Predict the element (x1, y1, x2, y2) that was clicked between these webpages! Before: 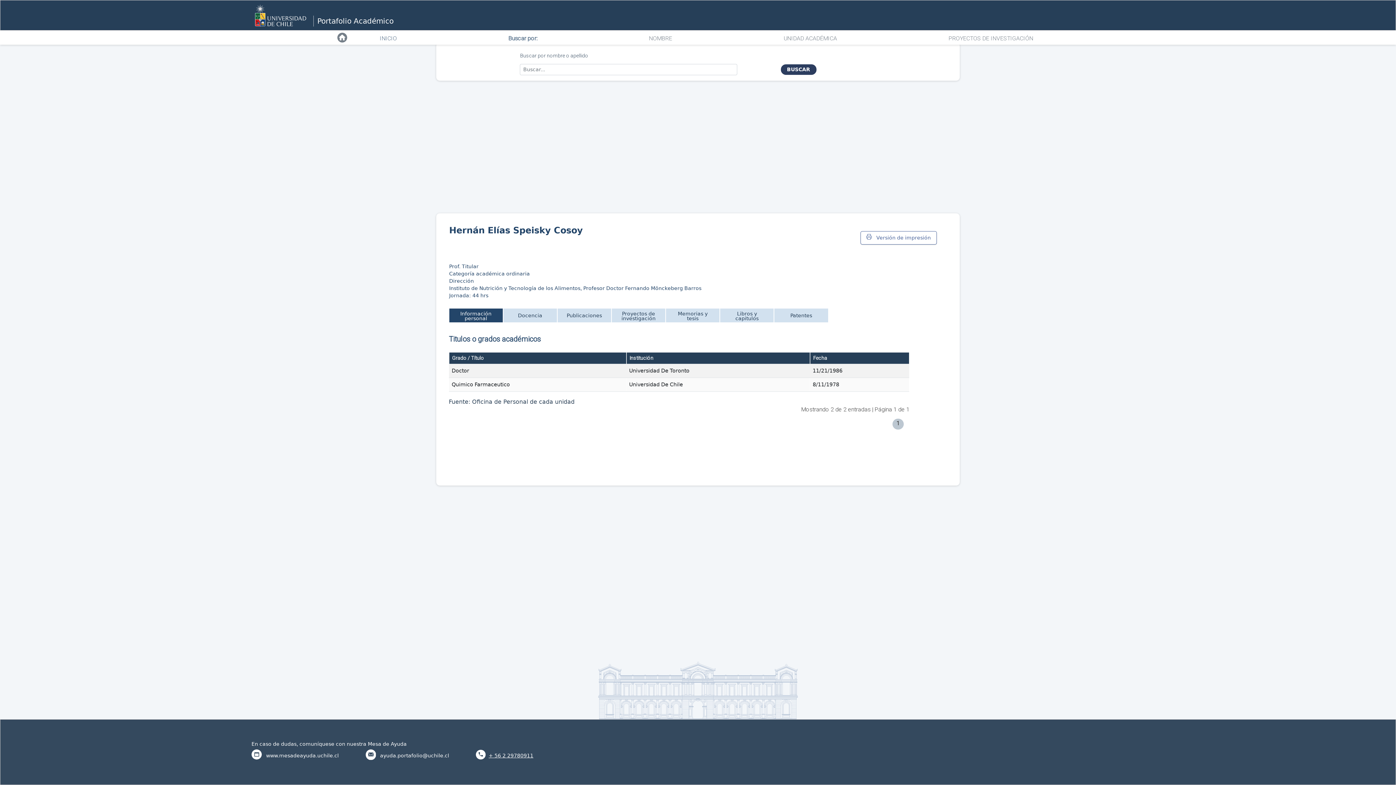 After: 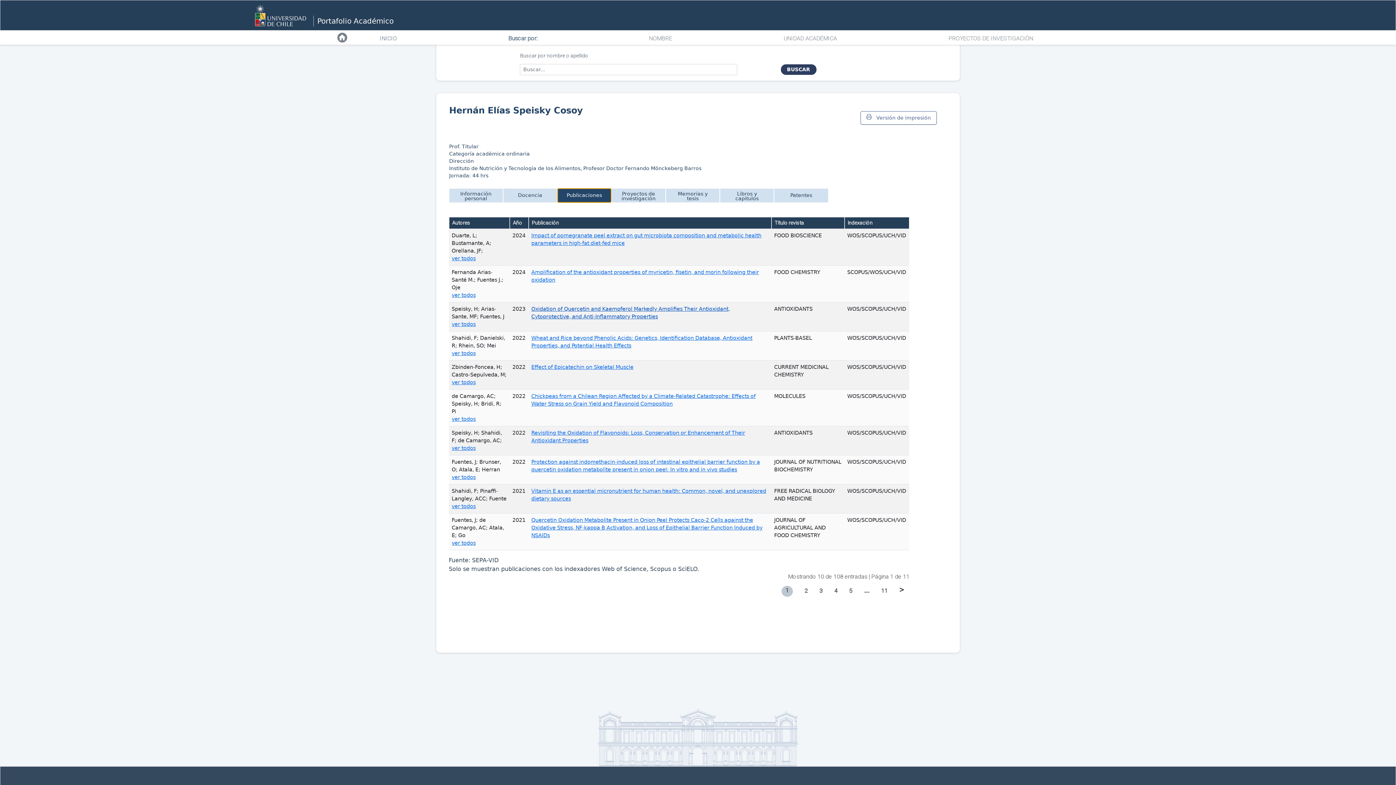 Action: label: Publicaciones bbox: (548, 308, 598, 322)